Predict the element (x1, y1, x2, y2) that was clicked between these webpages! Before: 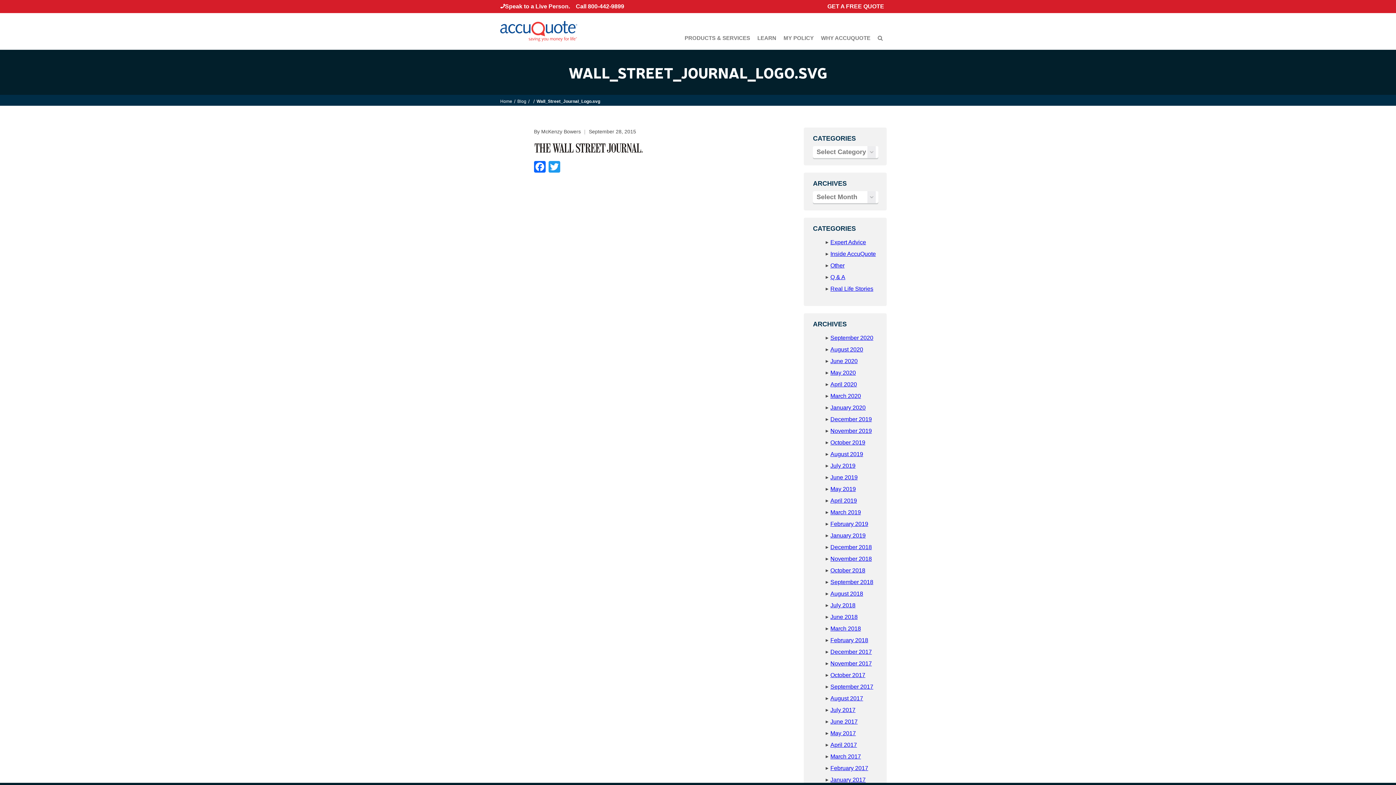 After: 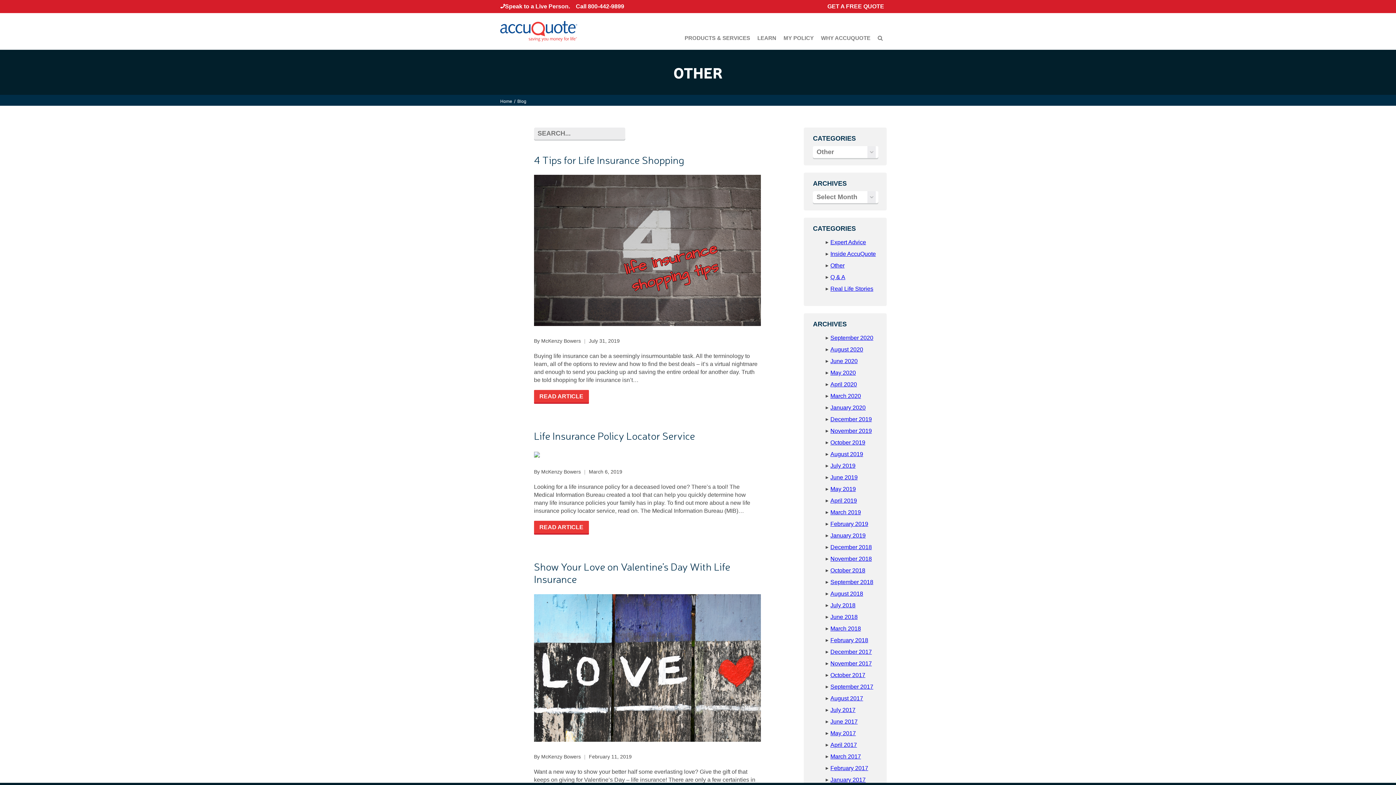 Action: label: Other bbox: (830, 262, 844, 268)